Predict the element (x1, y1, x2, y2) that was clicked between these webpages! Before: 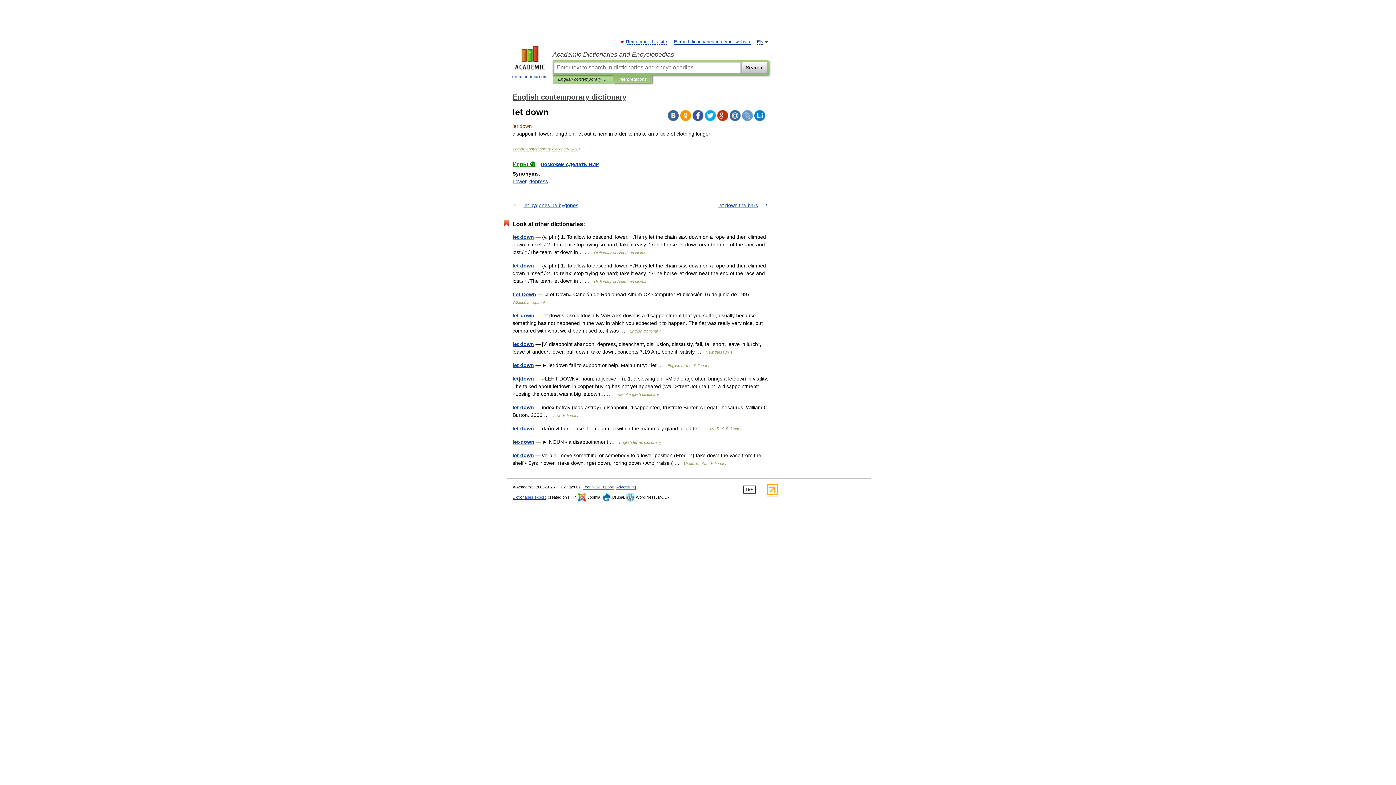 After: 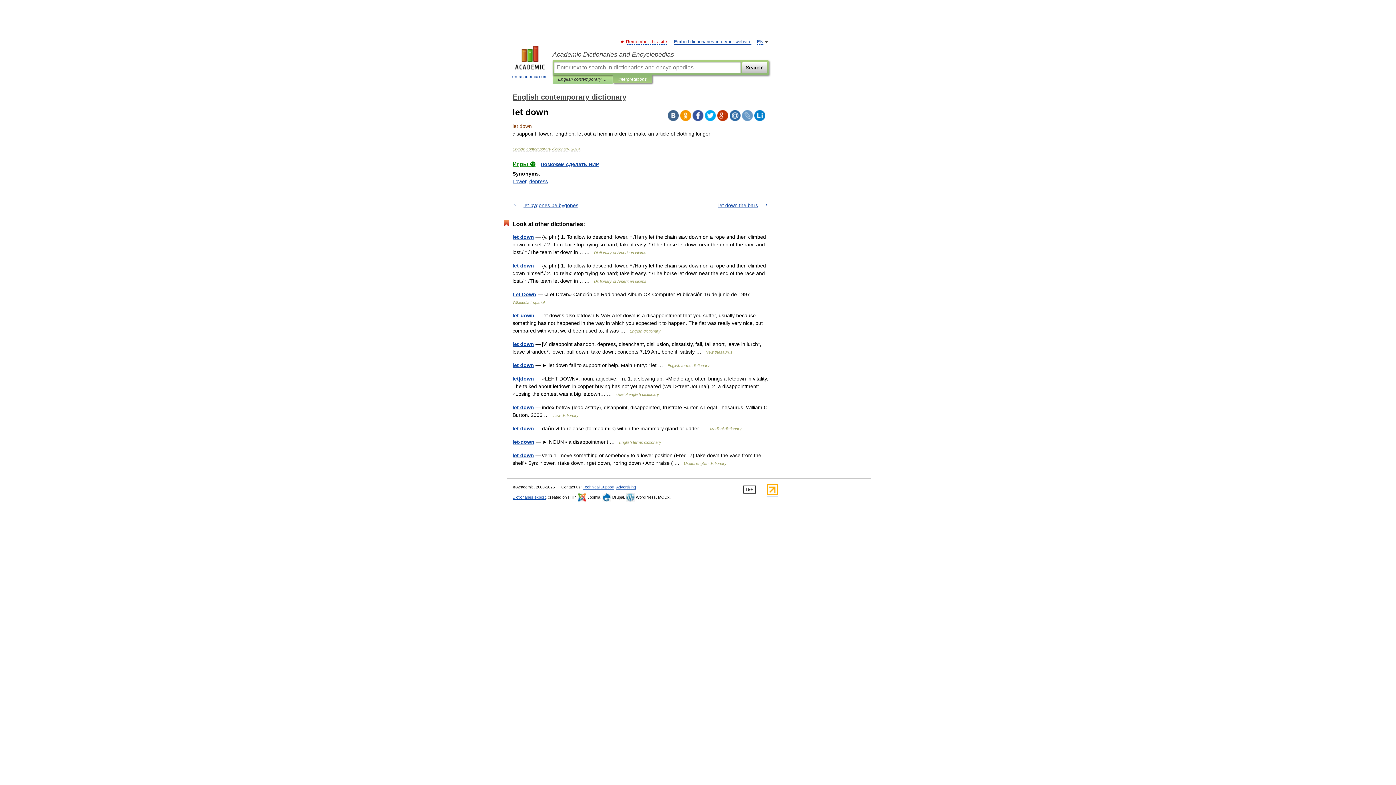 Action: bbox: (626, 39, 667, 44) label: Remember this site